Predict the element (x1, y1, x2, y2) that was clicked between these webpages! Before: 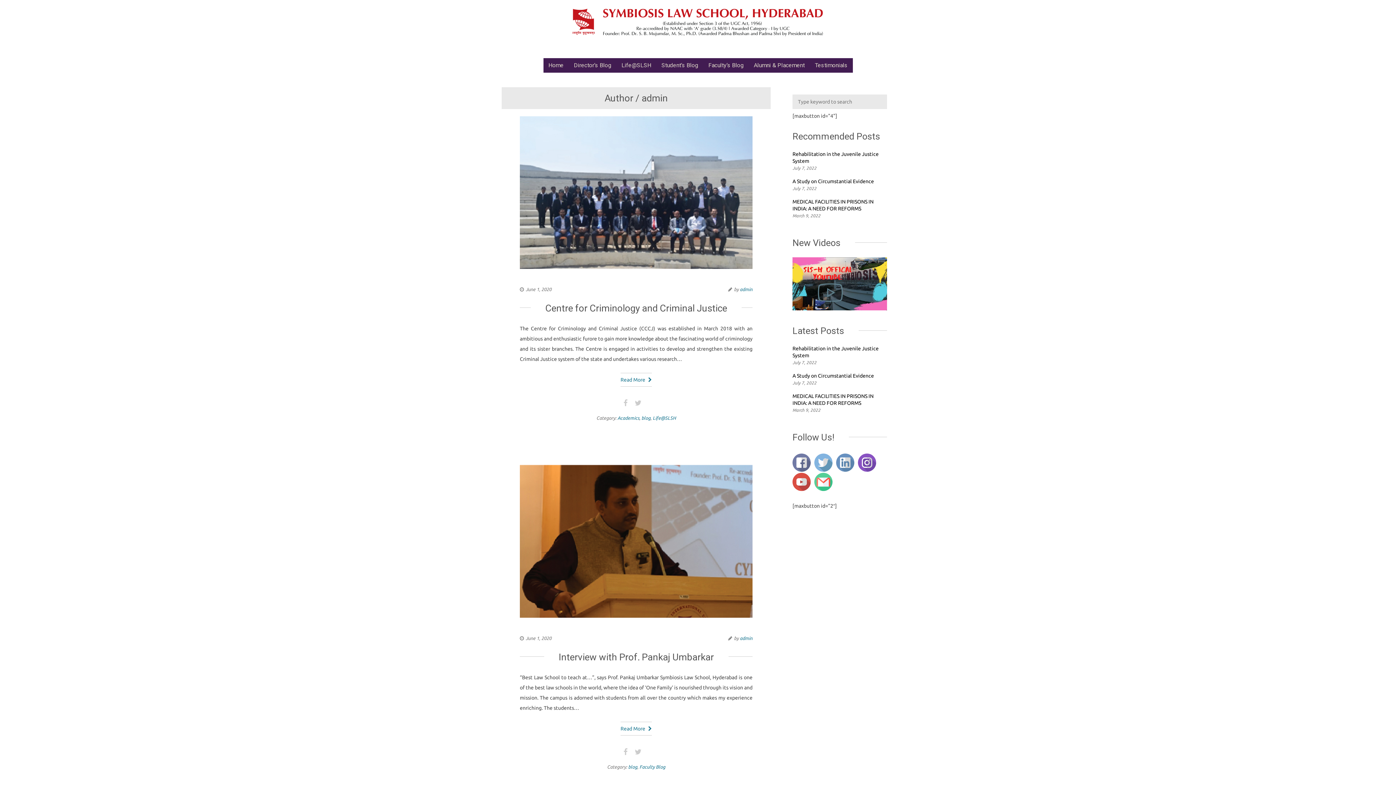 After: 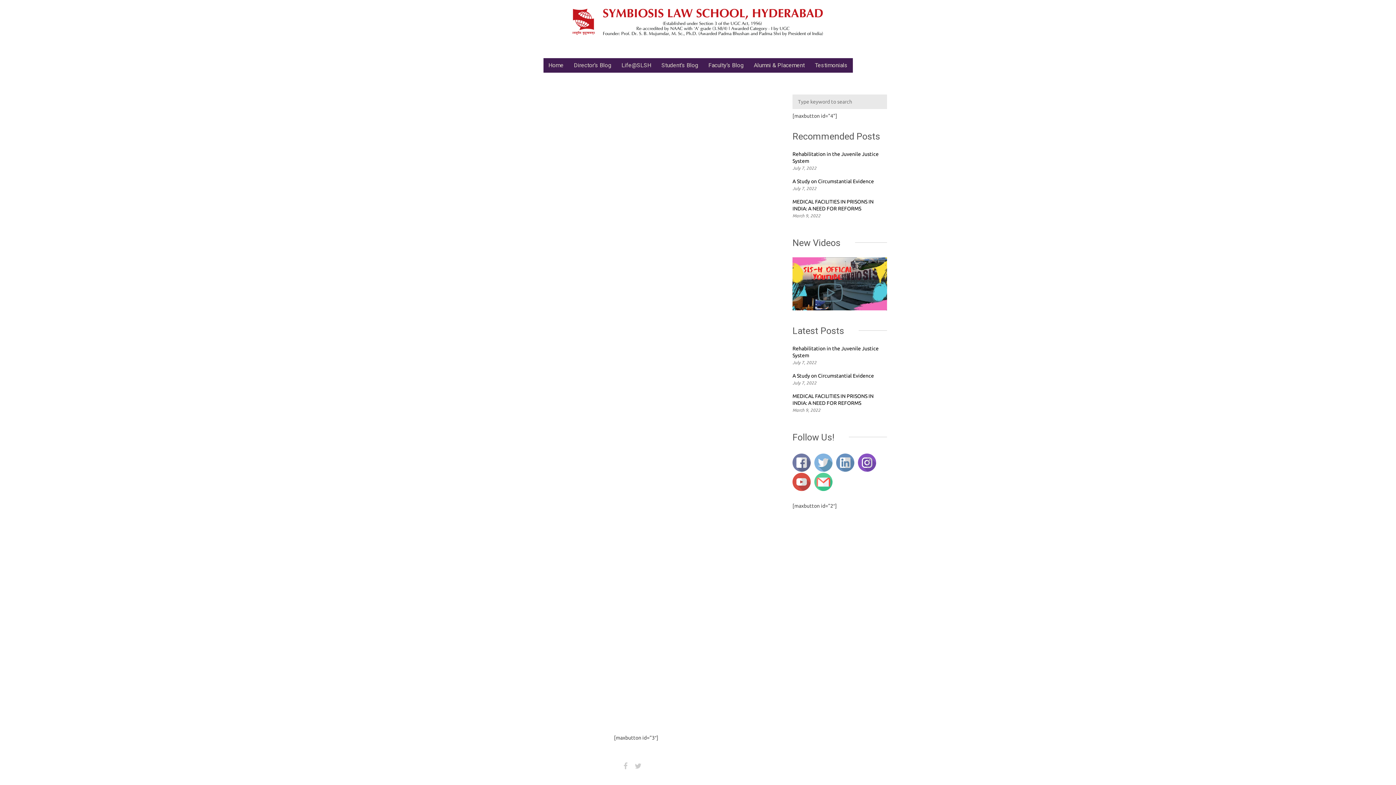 Action: bbox: (792, 305, 887, 311)